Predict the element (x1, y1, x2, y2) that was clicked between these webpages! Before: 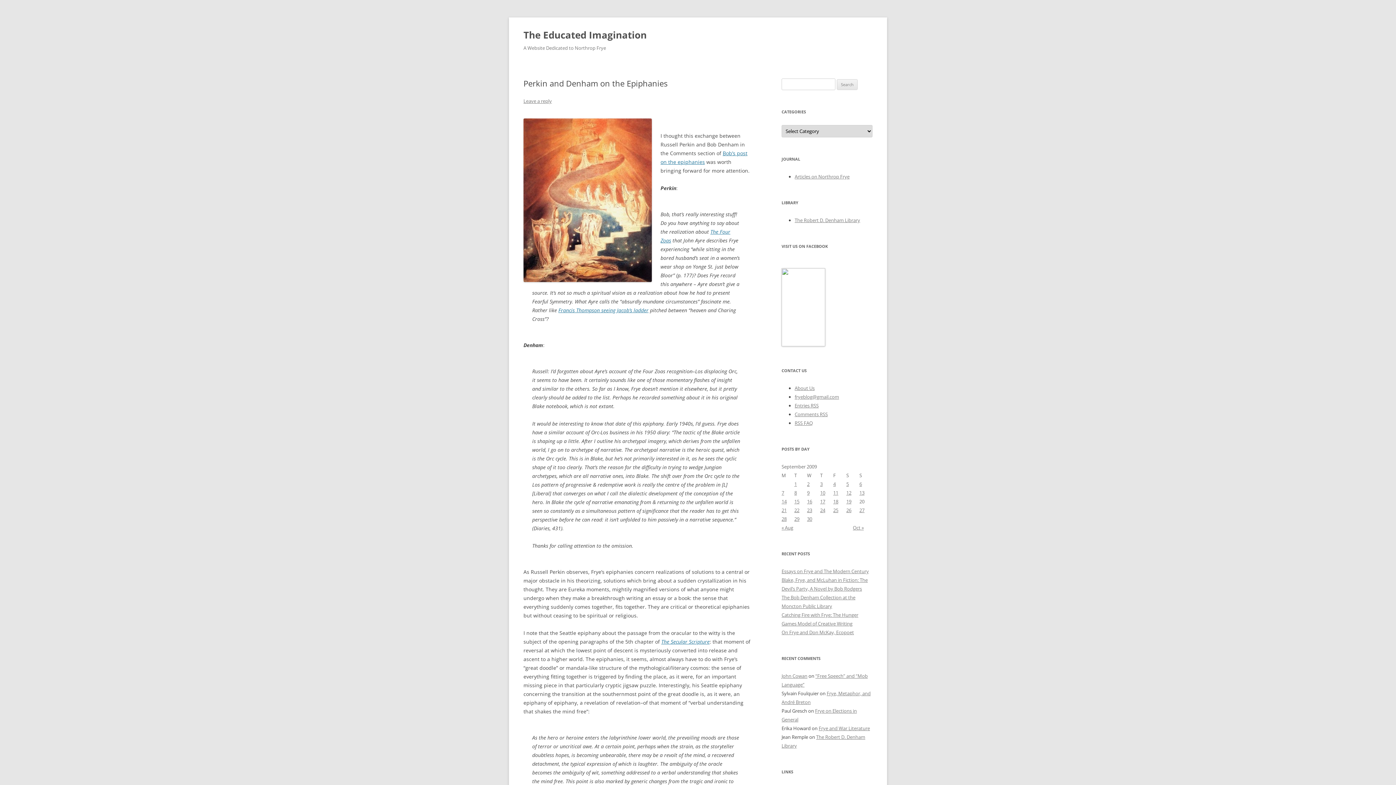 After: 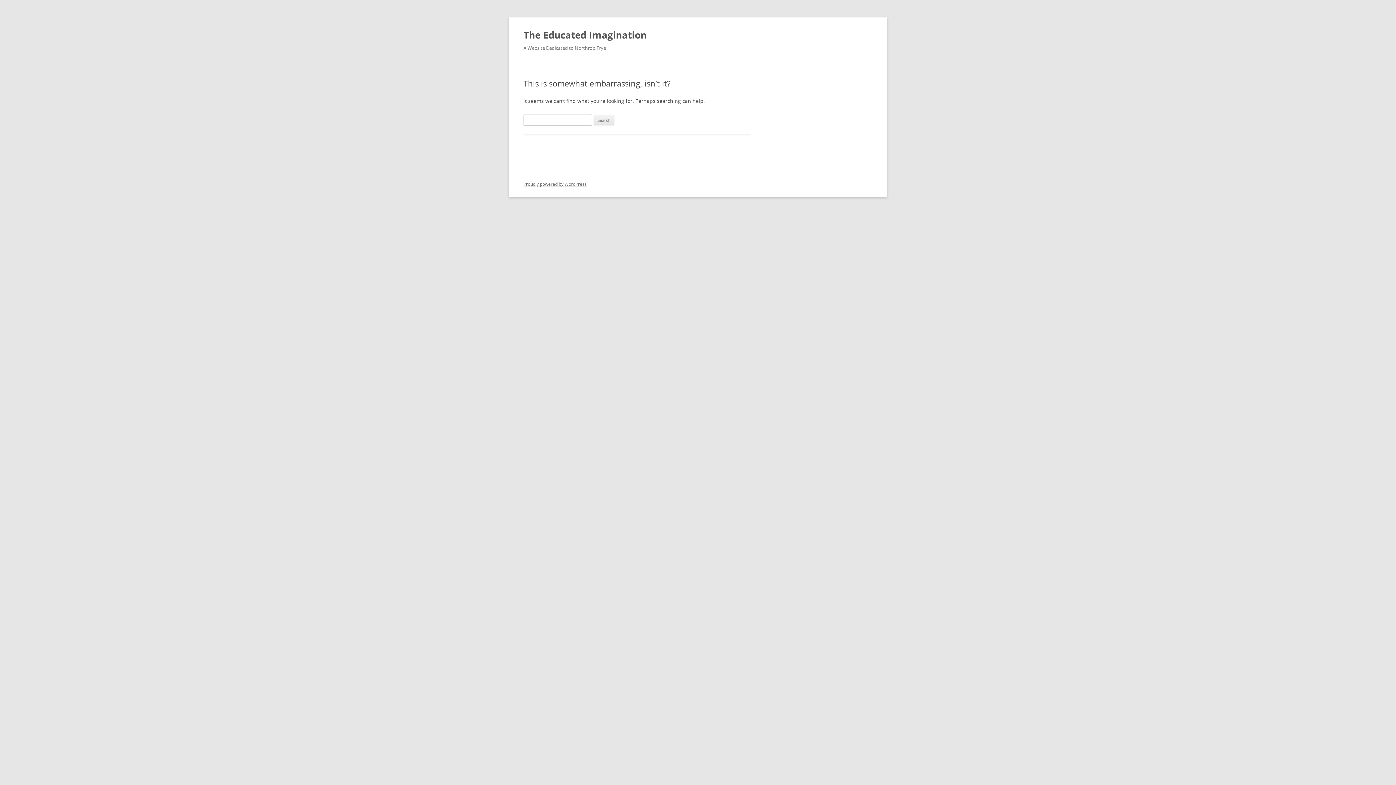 Action: label: The Robert D. Denham Library bbox: (794, 217, 860, 223)